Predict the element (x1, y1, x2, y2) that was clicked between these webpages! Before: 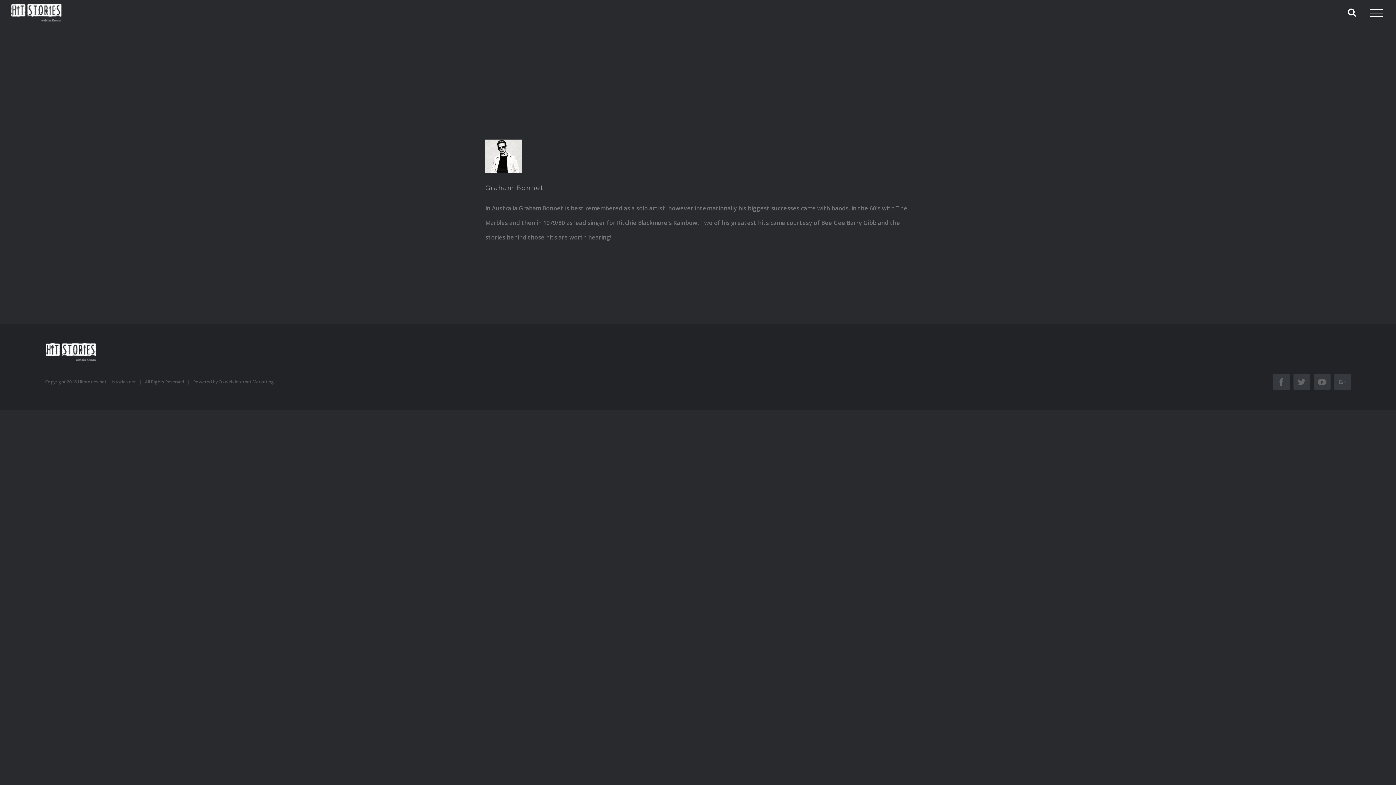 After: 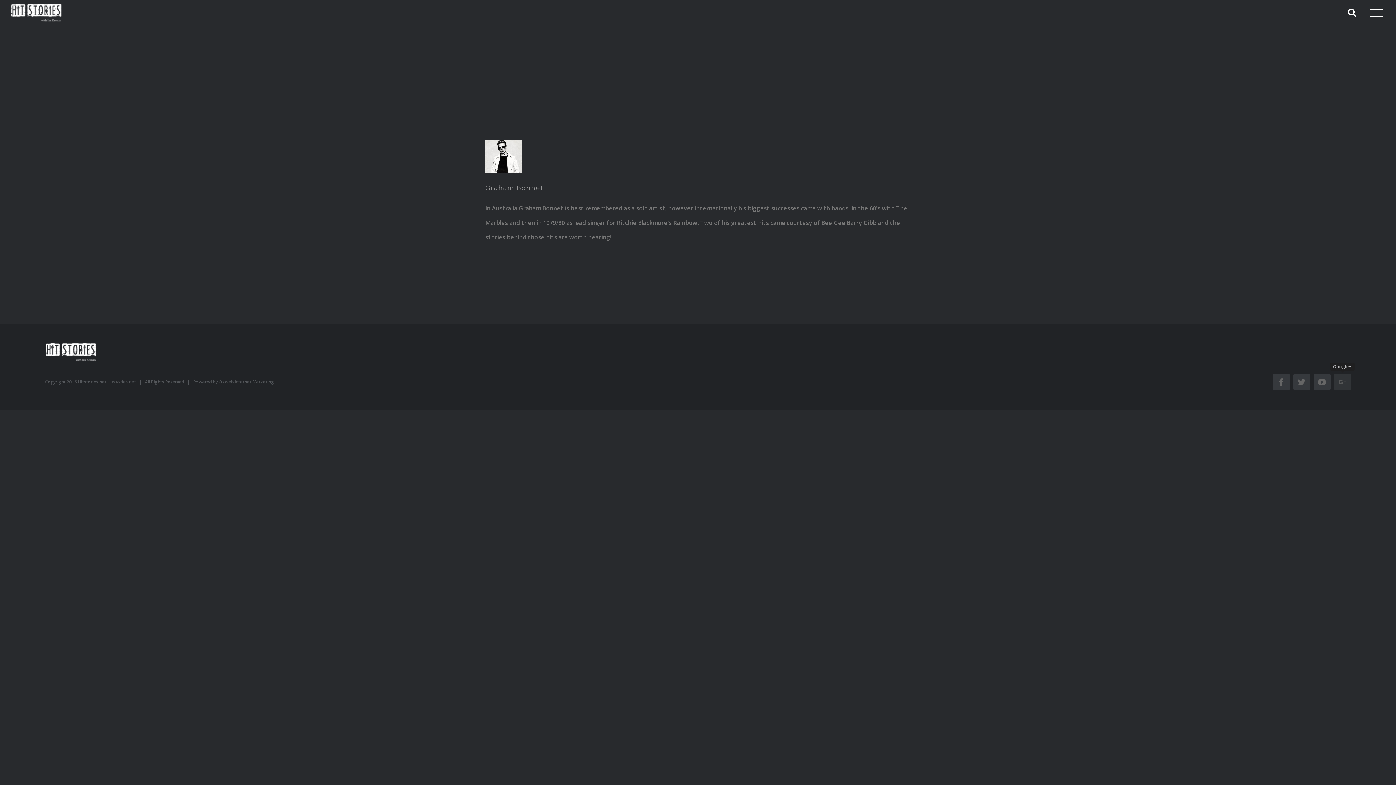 Action: label: Google+ bbox: (1334, 373, 1351, 390)